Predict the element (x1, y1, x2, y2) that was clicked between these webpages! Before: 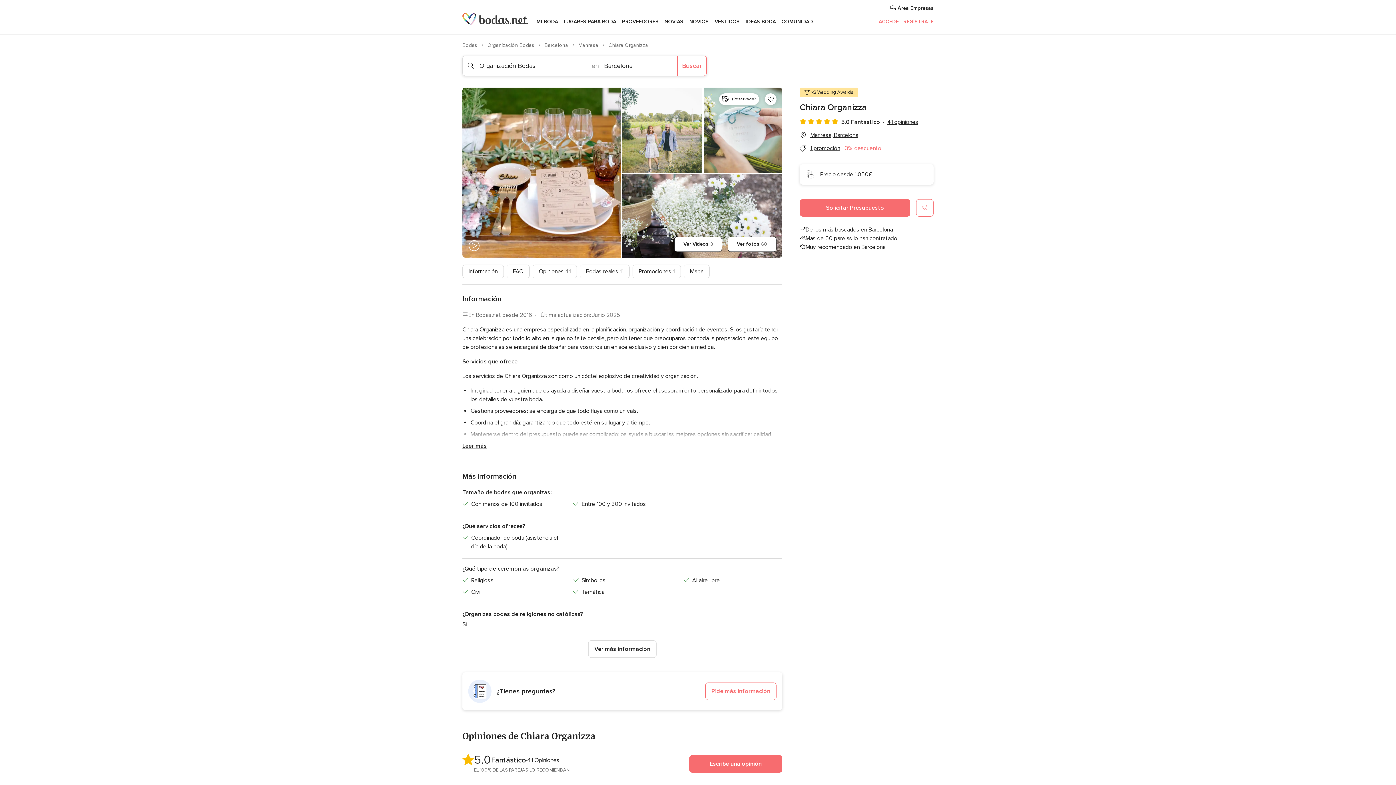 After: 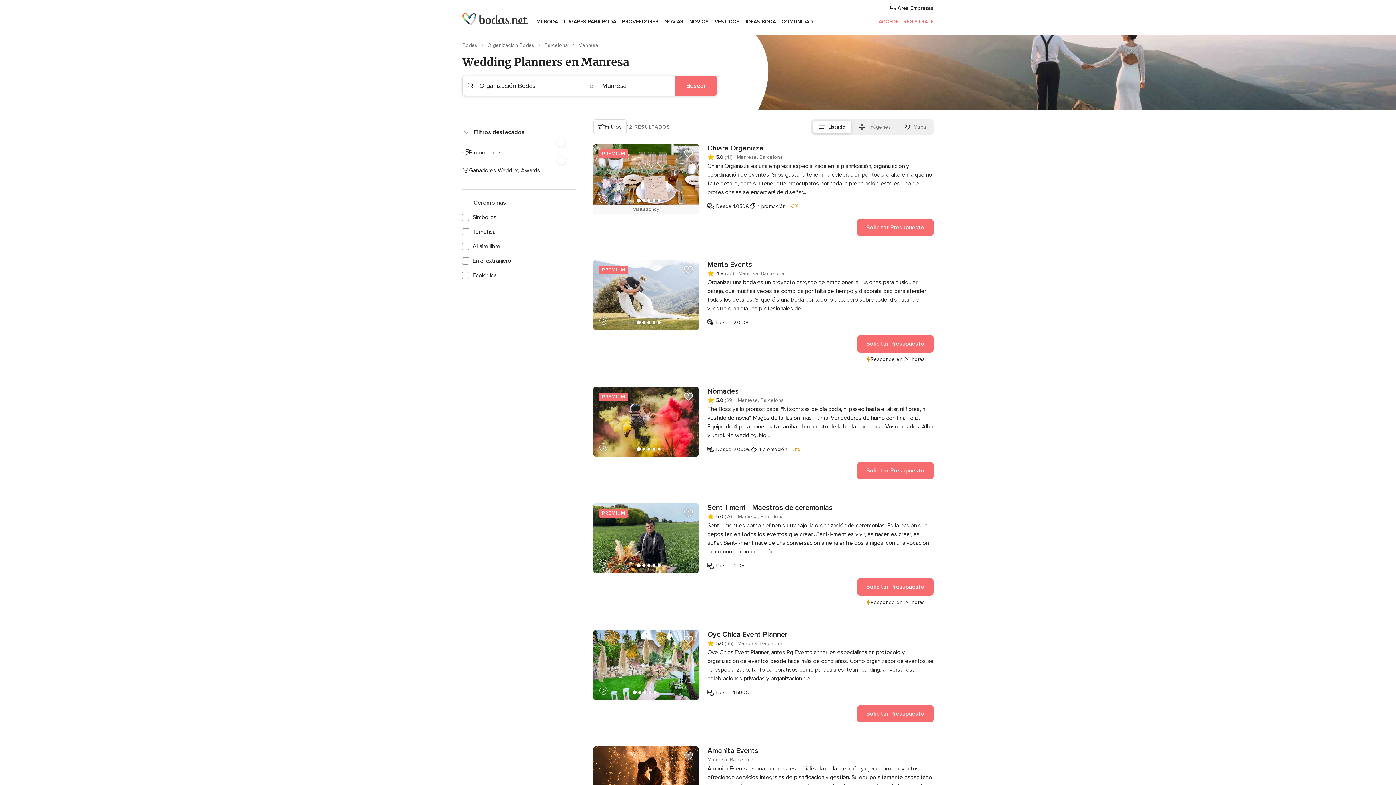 Action: bbox: (578, 42, 600, 48) label: Manresa 